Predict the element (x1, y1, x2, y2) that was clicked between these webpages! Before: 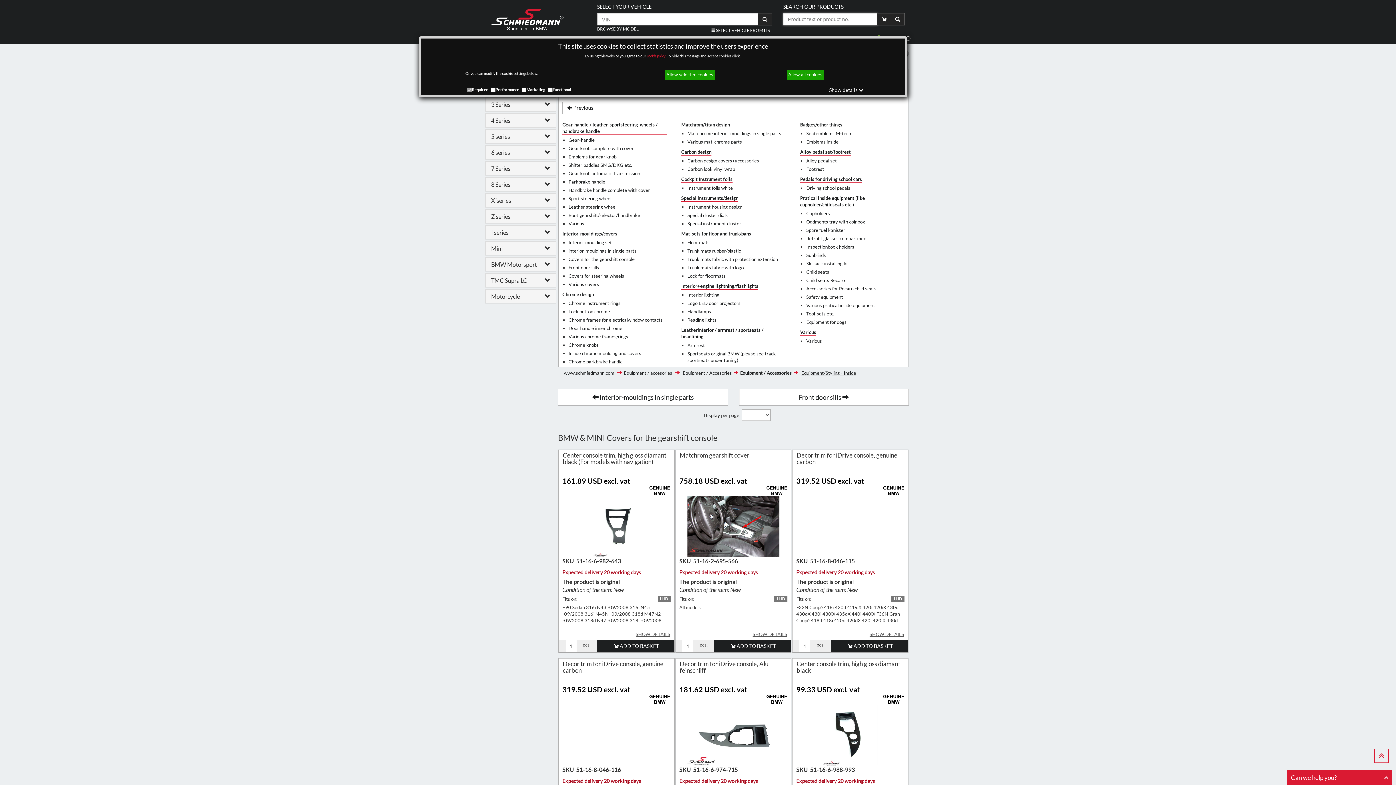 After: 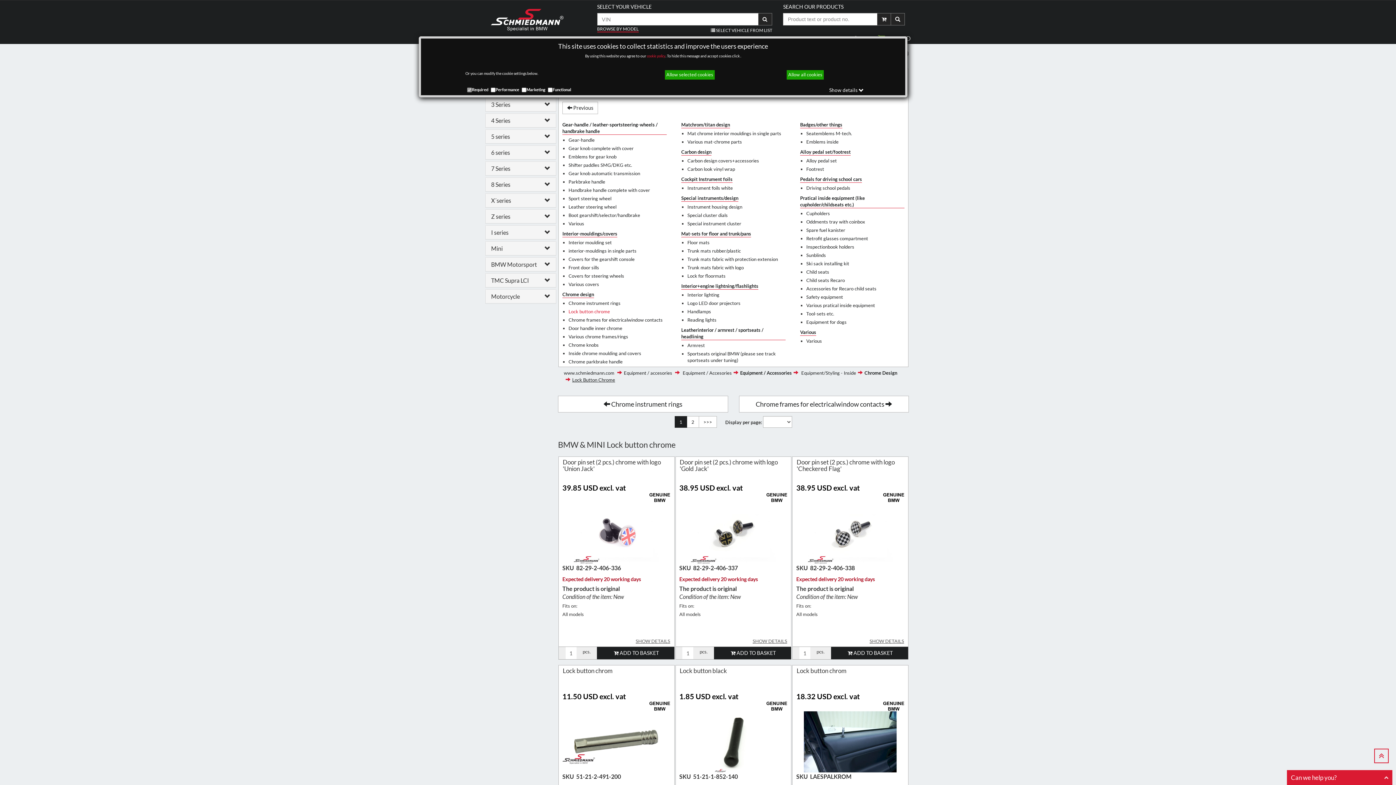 Action: label: Lock button chrome bbox: (568, 308, 610, 314)